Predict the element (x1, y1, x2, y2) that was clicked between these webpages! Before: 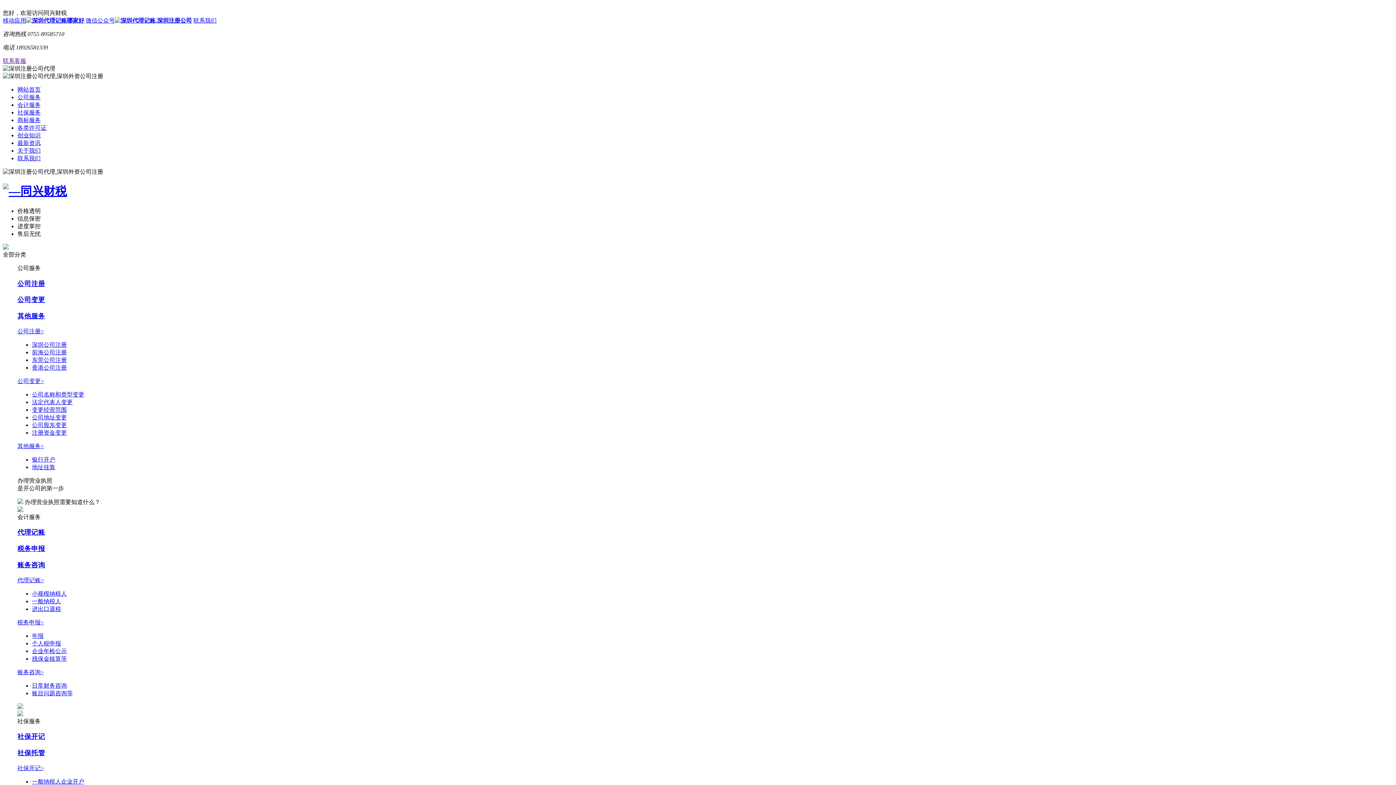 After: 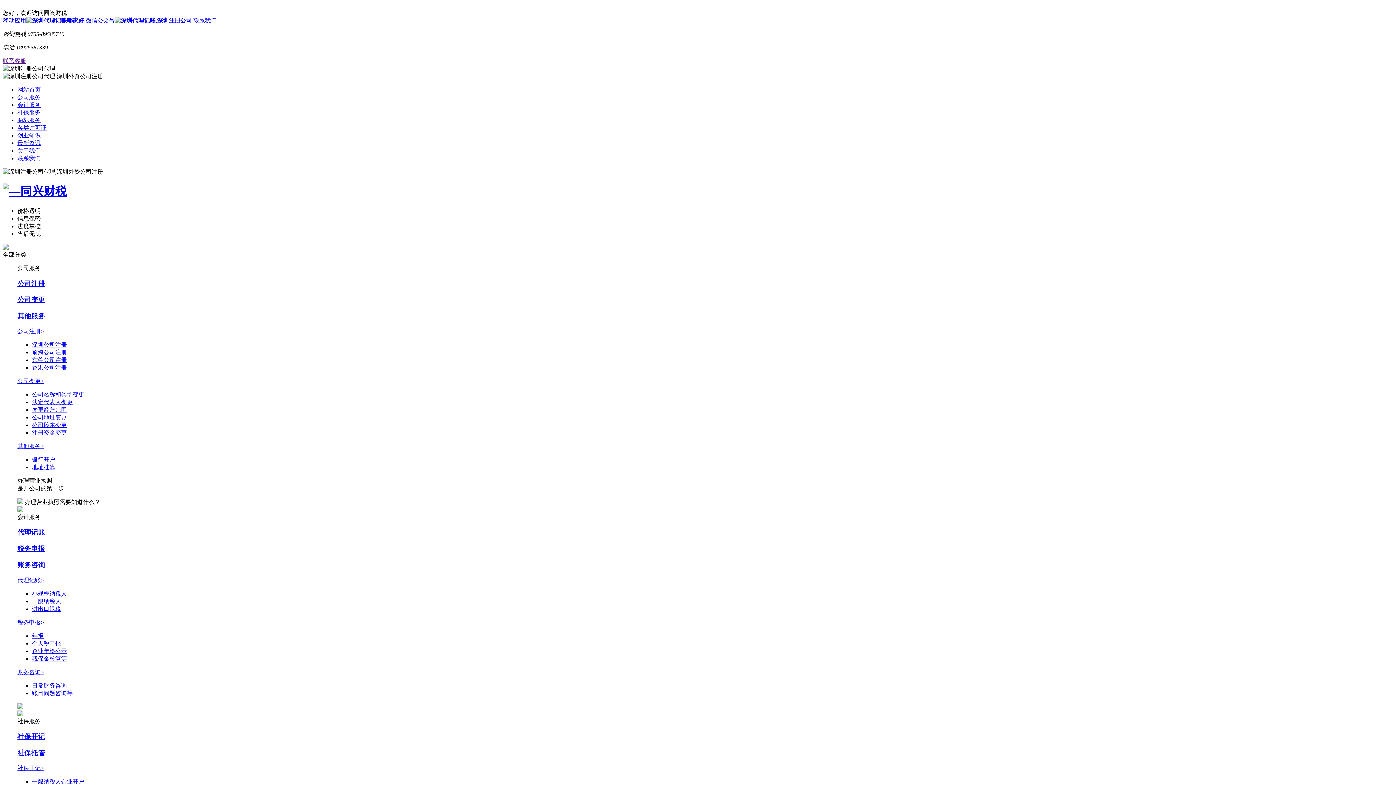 Action: label: 税务申报 bbox: (17, 545, 45, 552)